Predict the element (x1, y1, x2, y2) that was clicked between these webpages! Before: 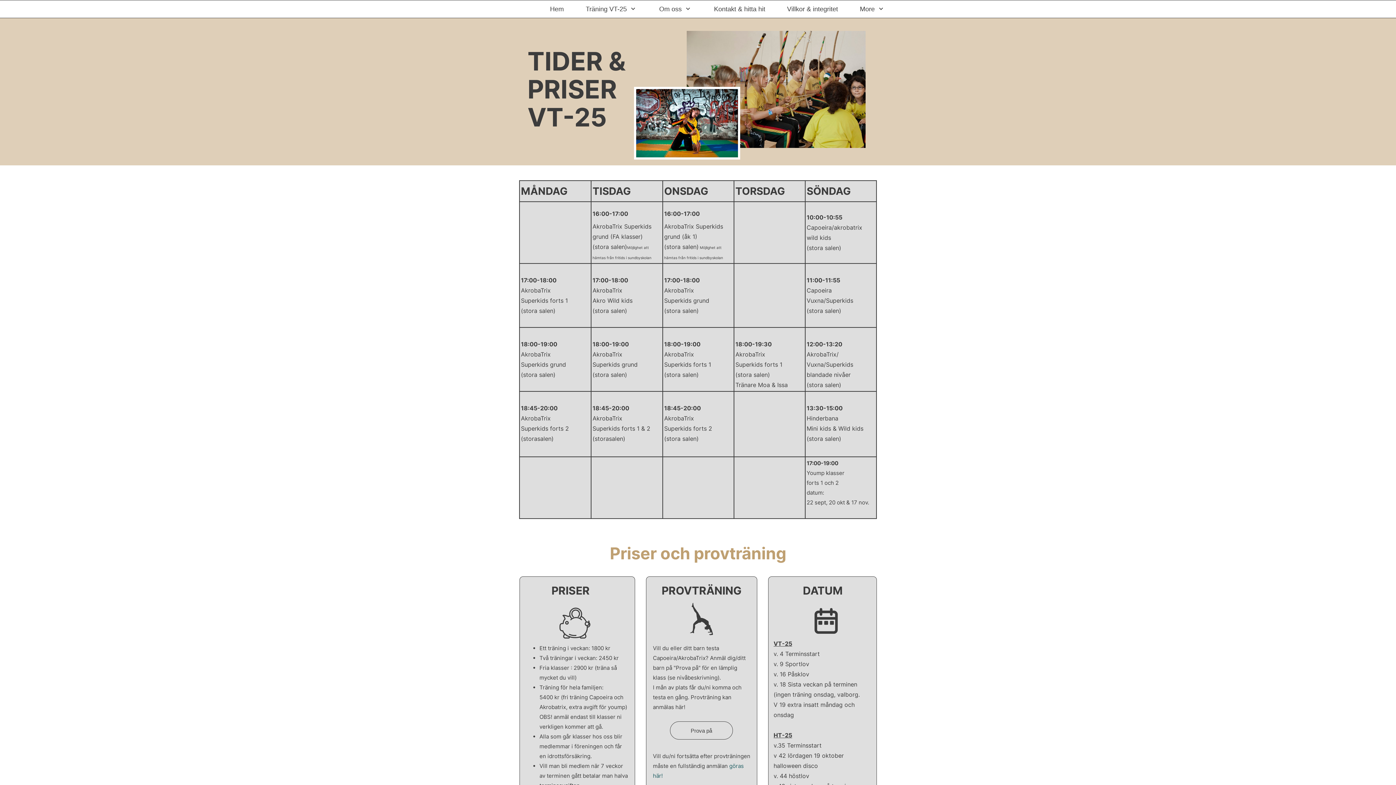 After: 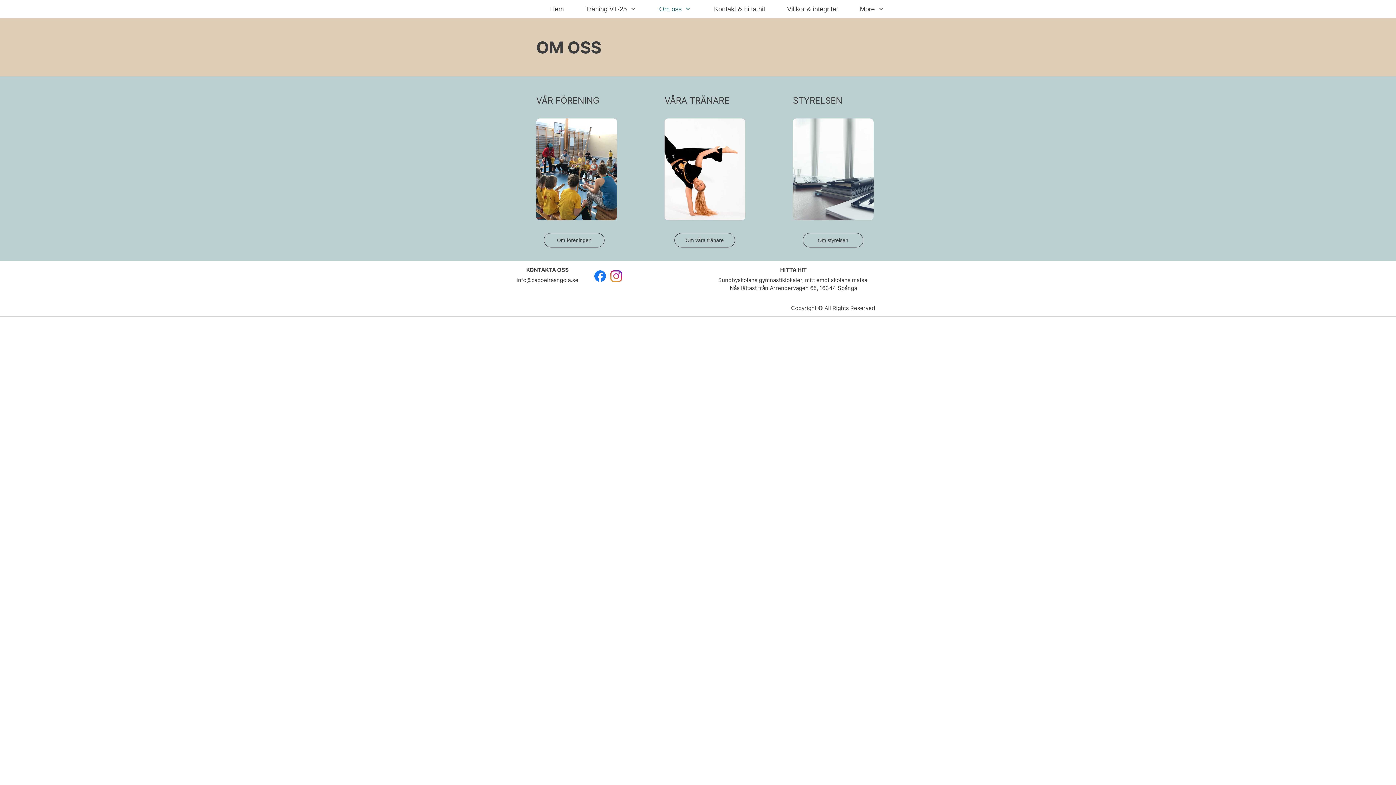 Action: label: Om oss bbox: (655, 1, 696, 16)